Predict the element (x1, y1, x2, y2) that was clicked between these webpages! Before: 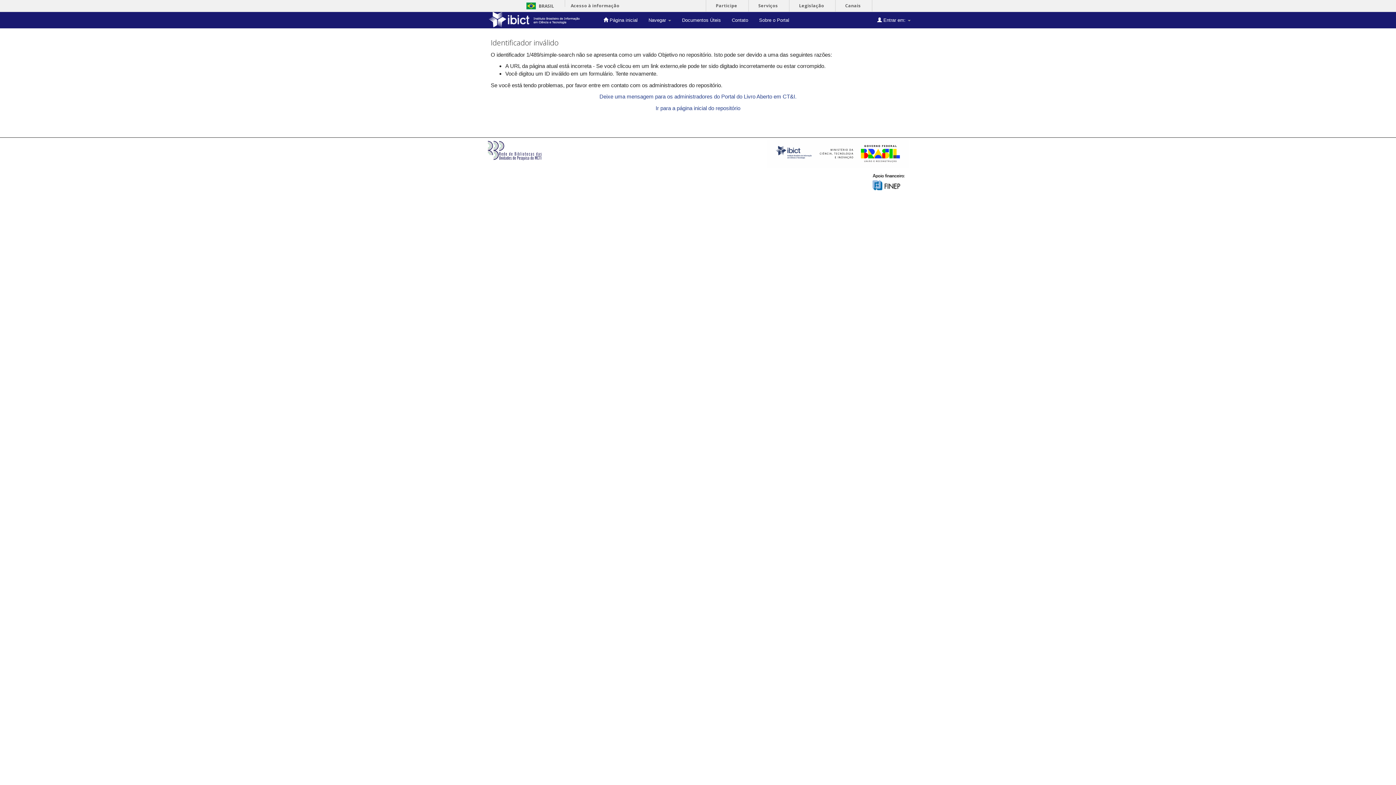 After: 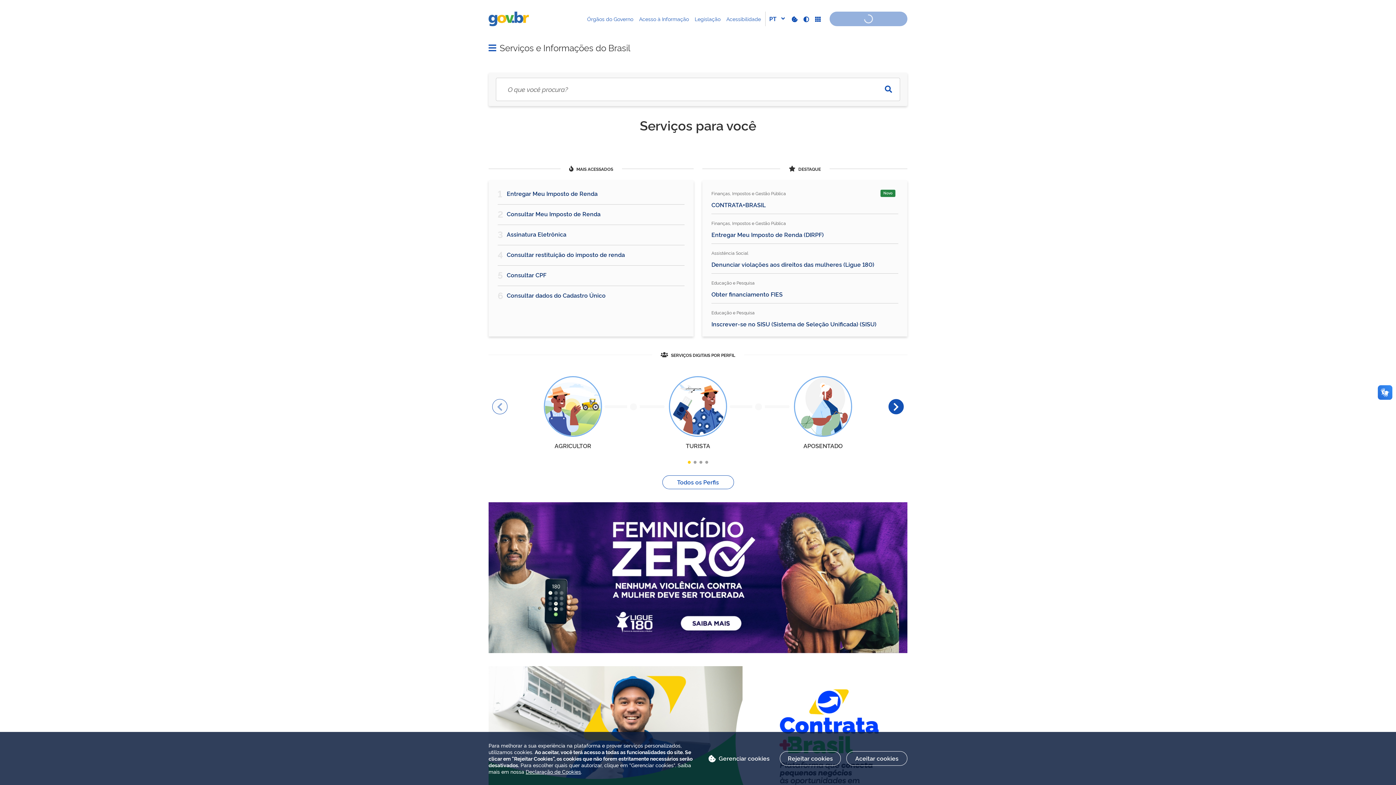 Action: label: Participe bbox: (711, 0, 742, 11)